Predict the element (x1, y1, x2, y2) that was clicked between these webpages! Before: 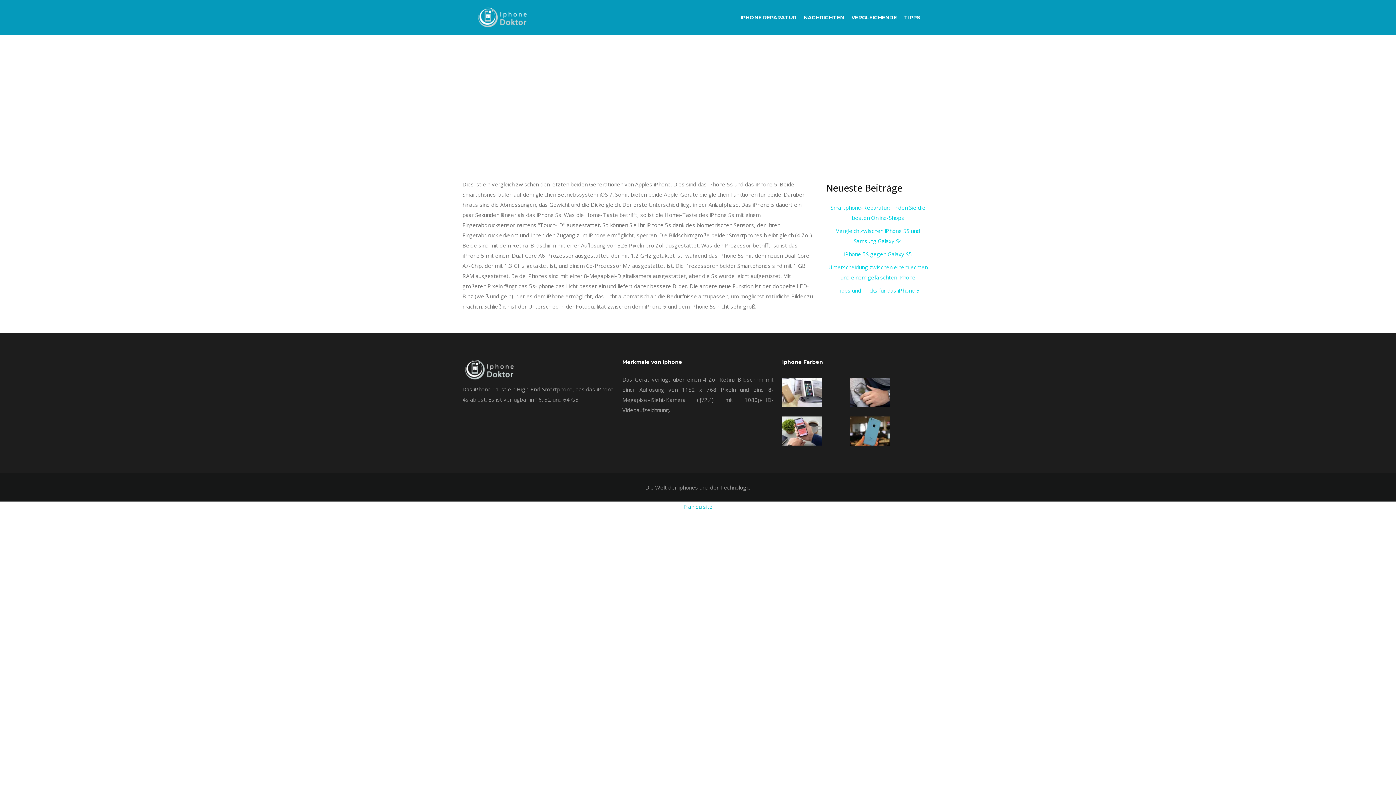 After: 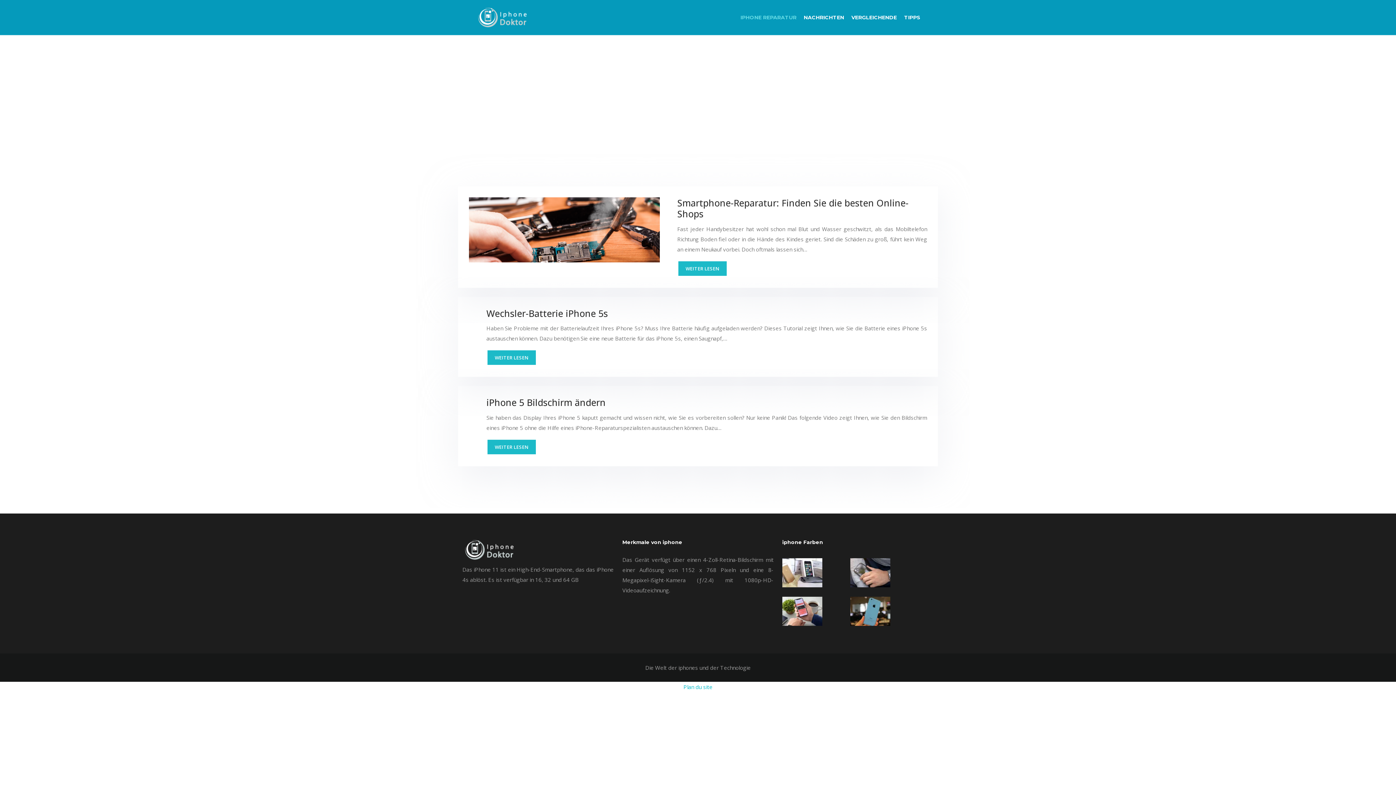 Action: bbox: (737, 10, 800, 24) label: IPHONE REPARATUR